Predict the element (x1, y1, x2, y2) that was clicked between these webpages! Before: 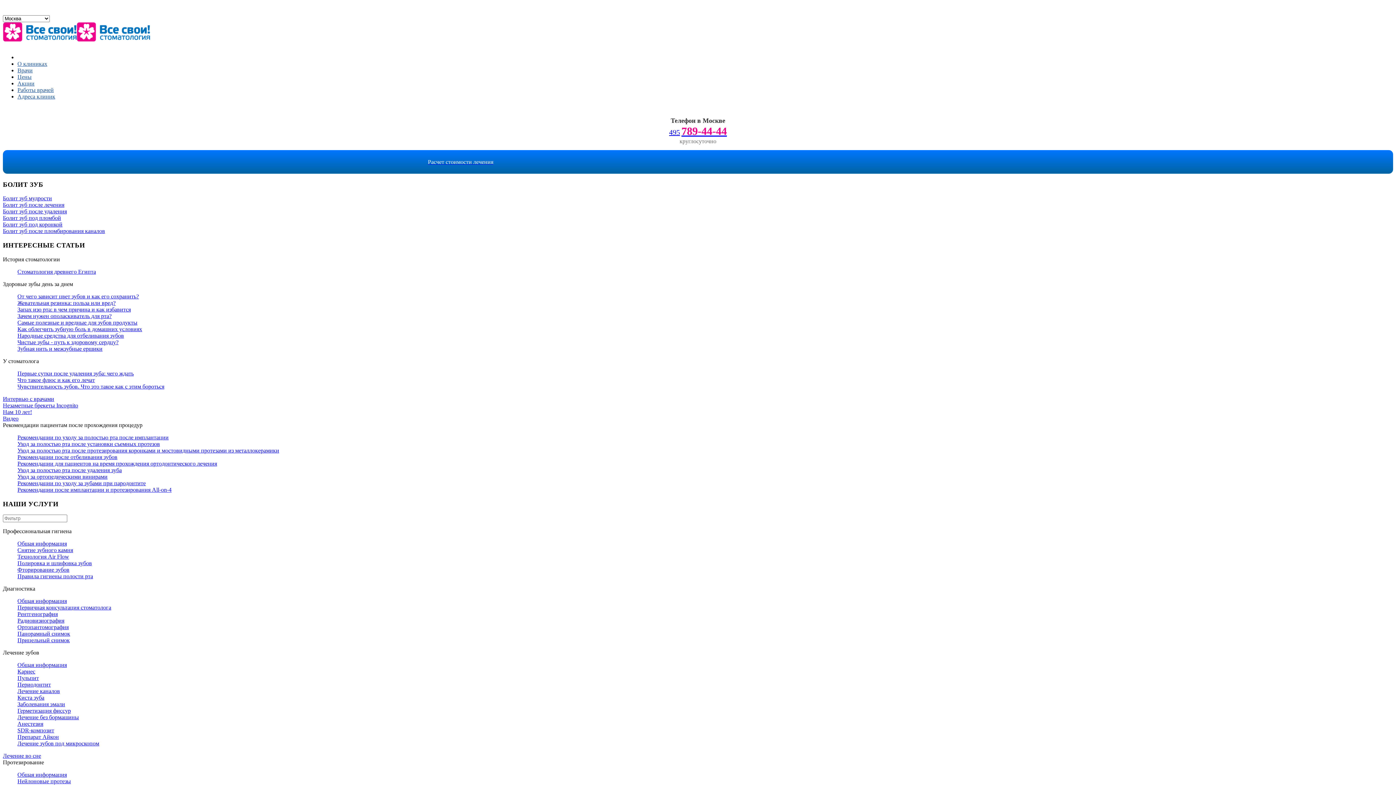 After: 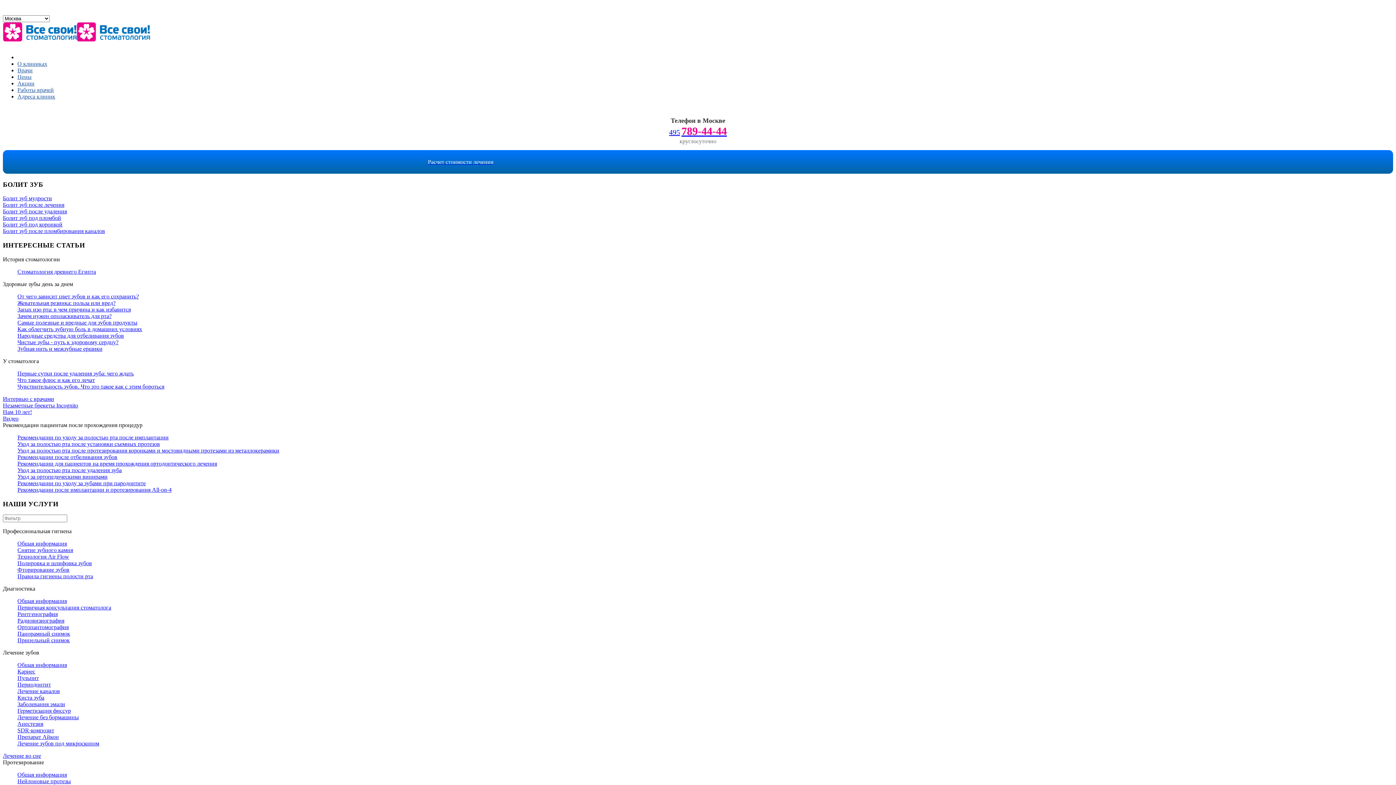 Action: bbox: (669, 129, 680, 136) label: 495